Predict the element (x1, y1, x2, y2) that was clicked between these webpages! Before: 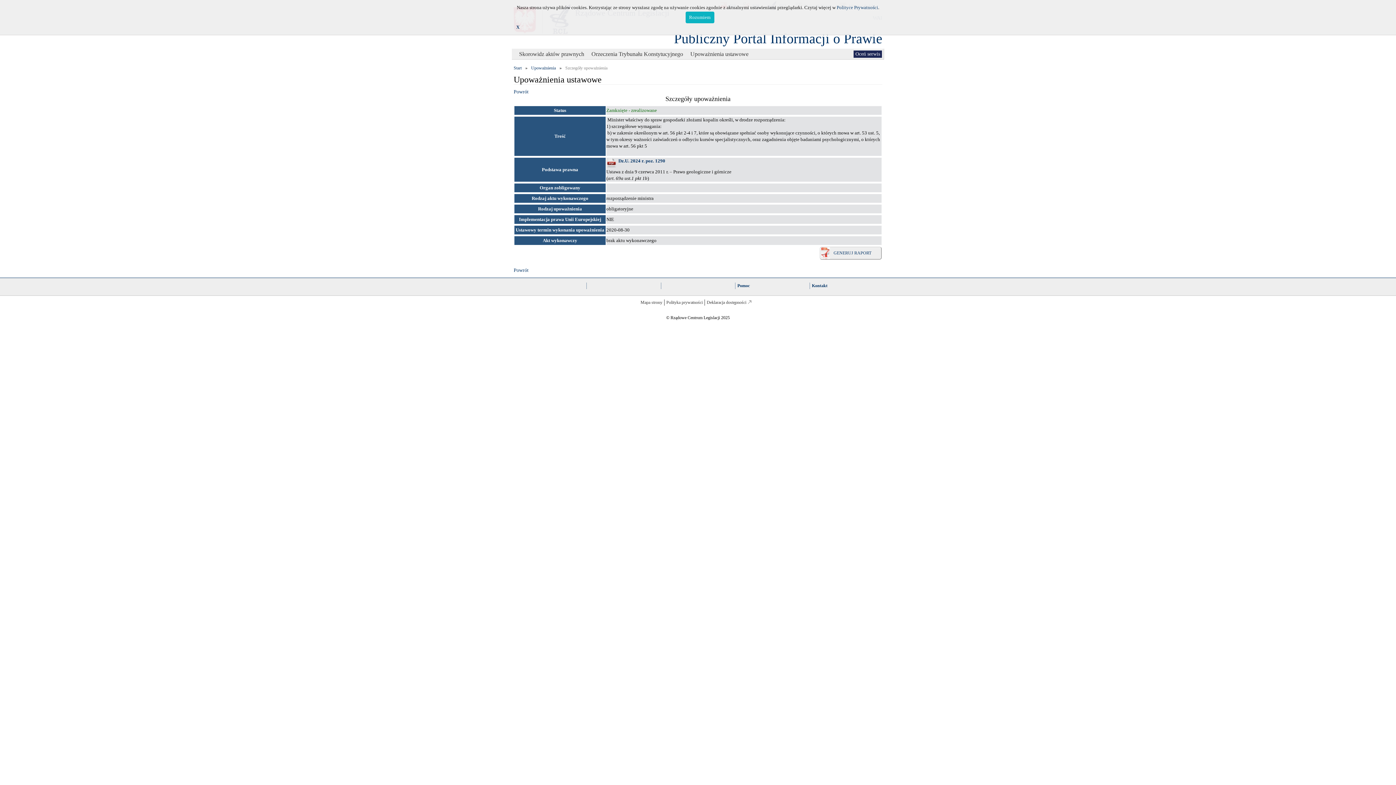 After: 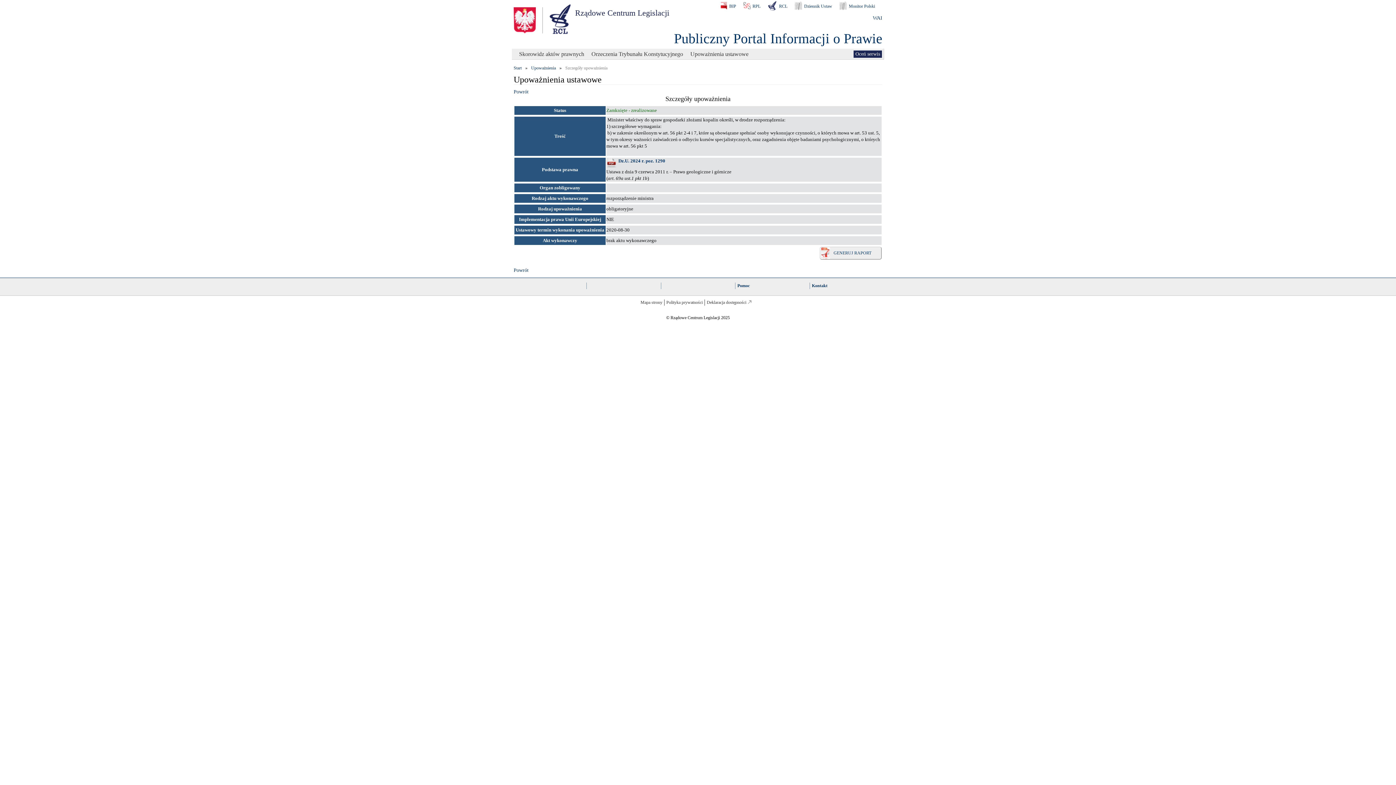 Action: label: X bbox: (516, 24, 519, 29)